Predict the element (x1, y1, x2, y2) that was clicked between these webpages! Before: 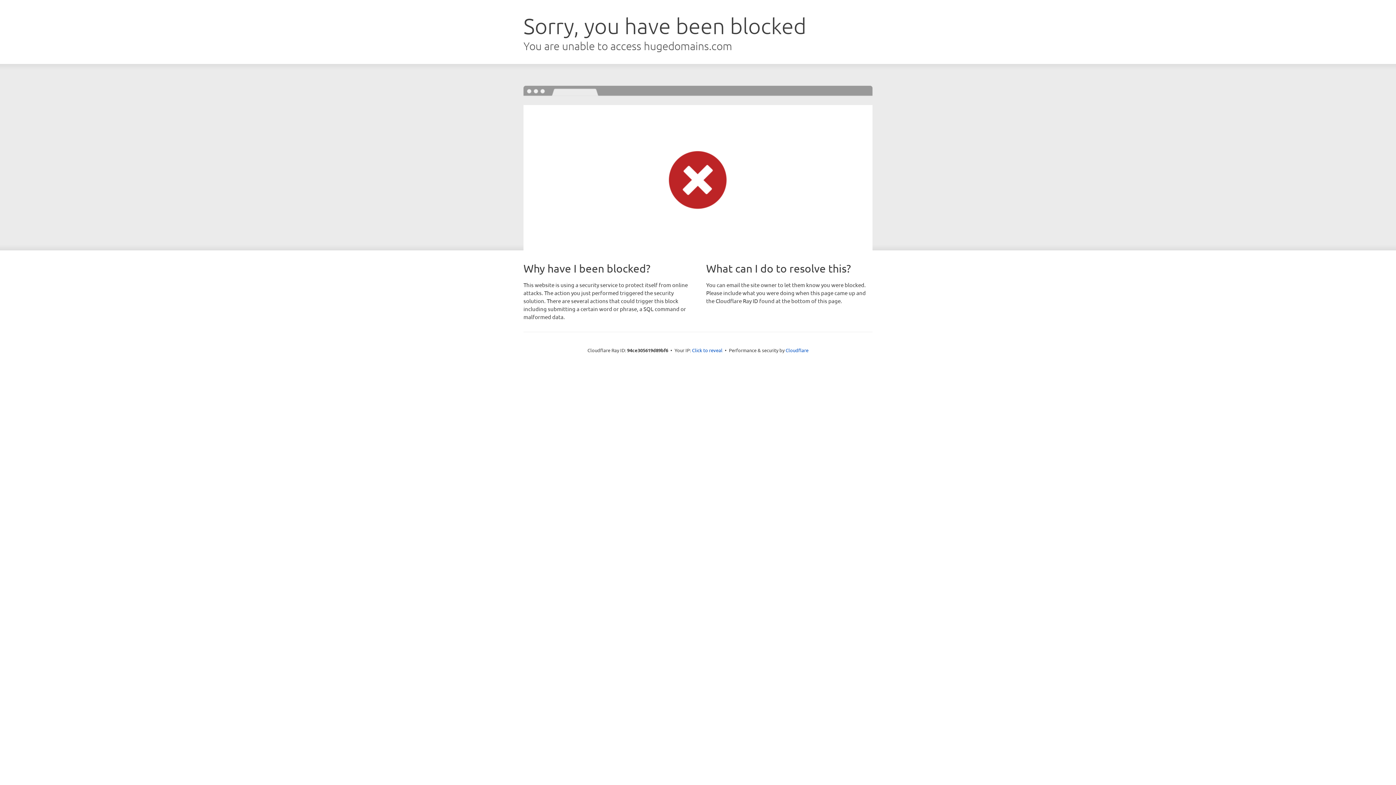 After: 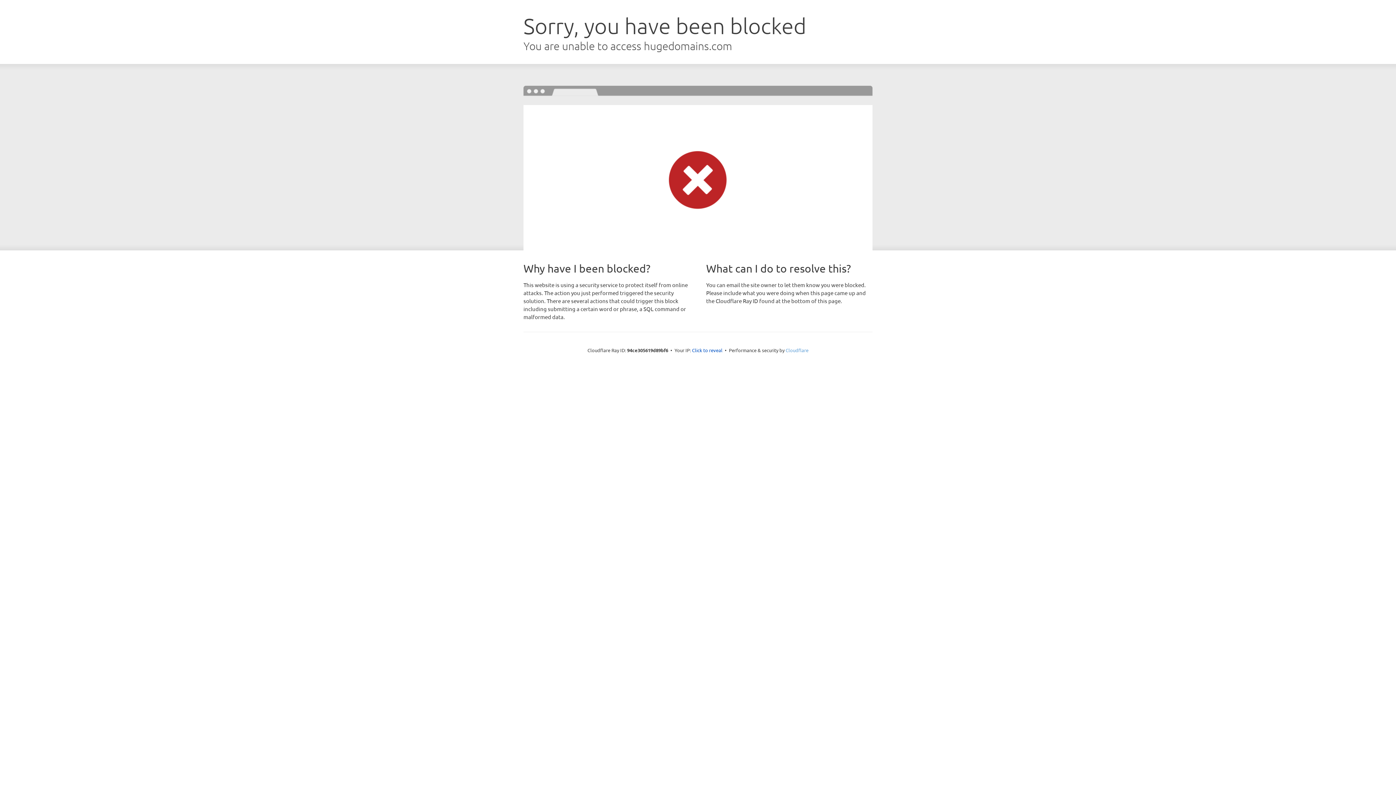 Action: bbox: (785, 347, 808, 353) label: Cloudflare